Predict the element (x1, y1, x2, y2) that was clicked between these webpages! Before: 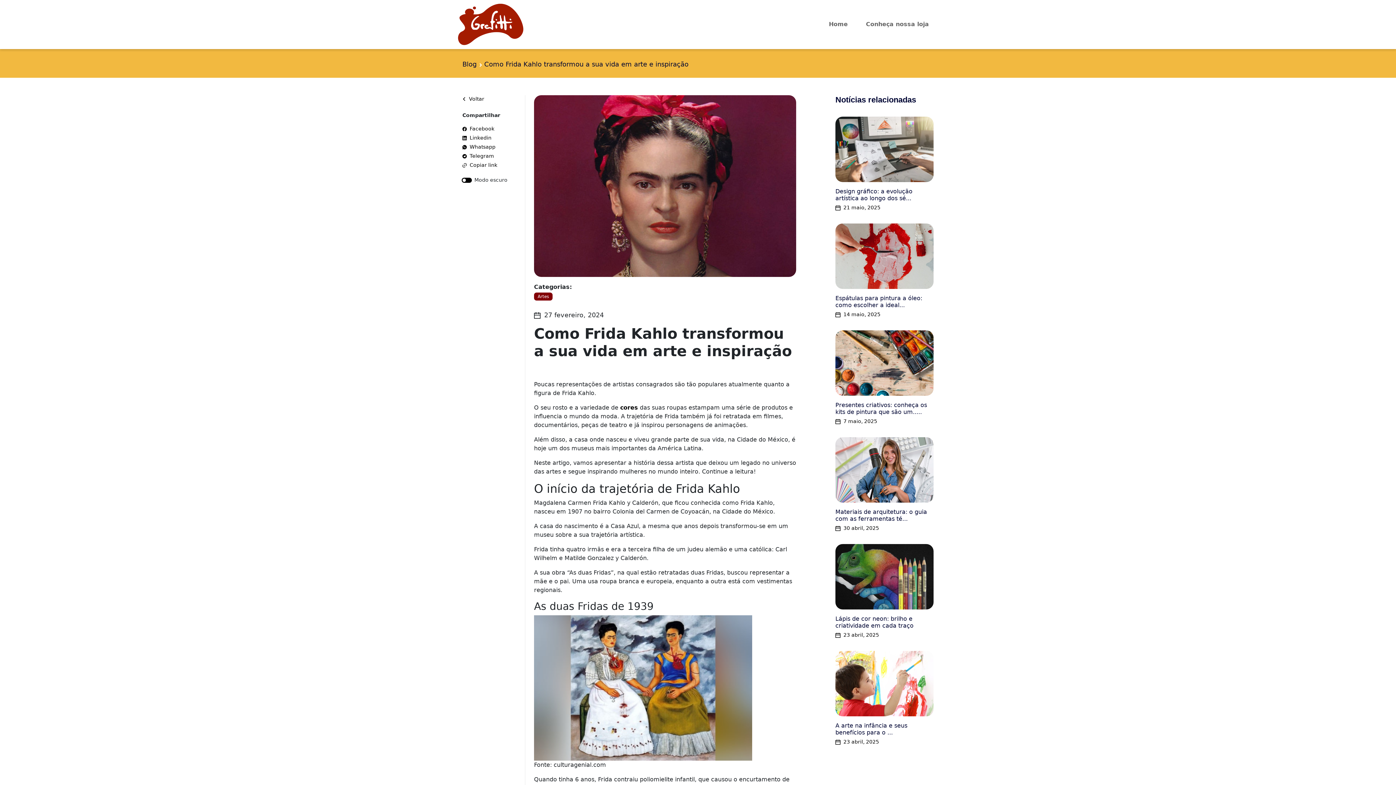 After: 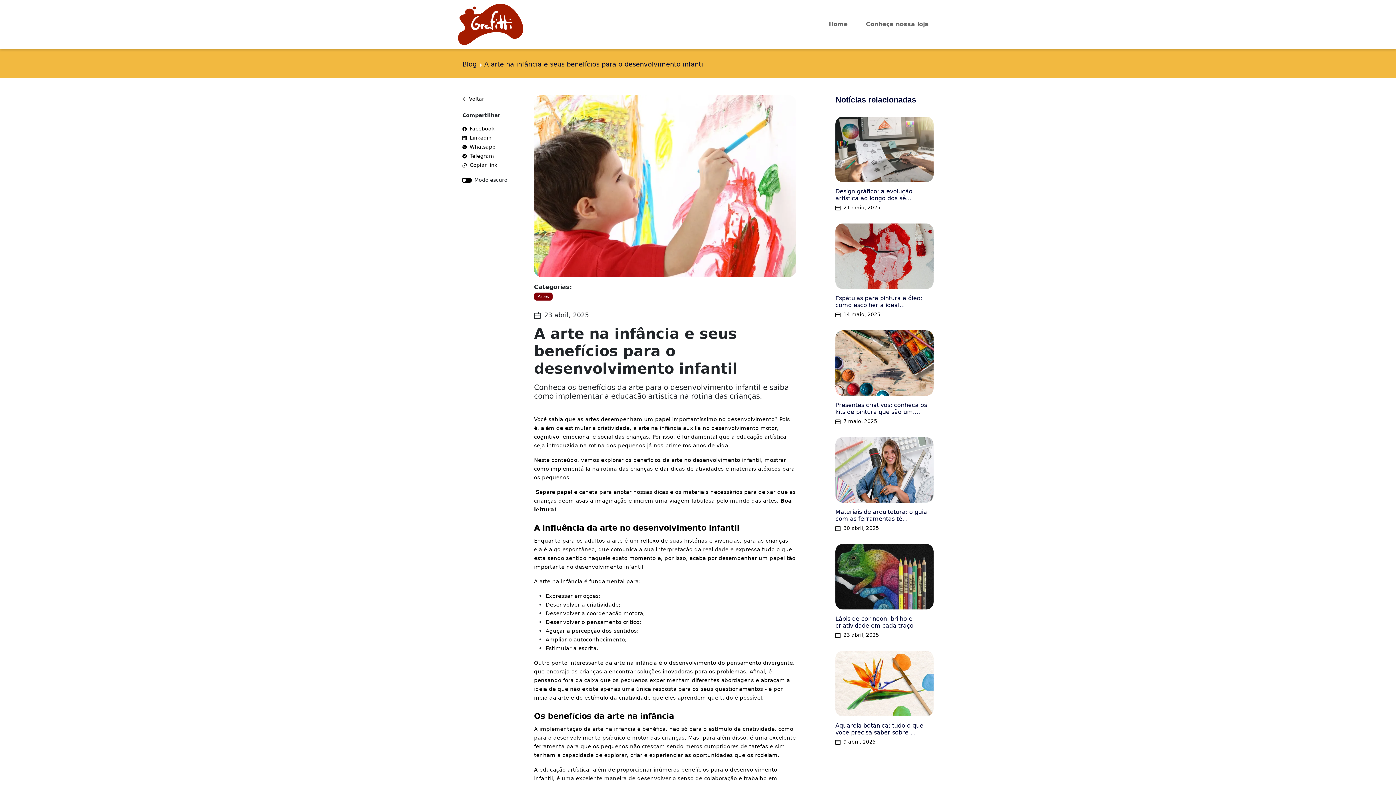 Action: bbox: (835, 651, 933, 746) label: A arte na infância e seus benefícios para o ...

23 abril, 2025